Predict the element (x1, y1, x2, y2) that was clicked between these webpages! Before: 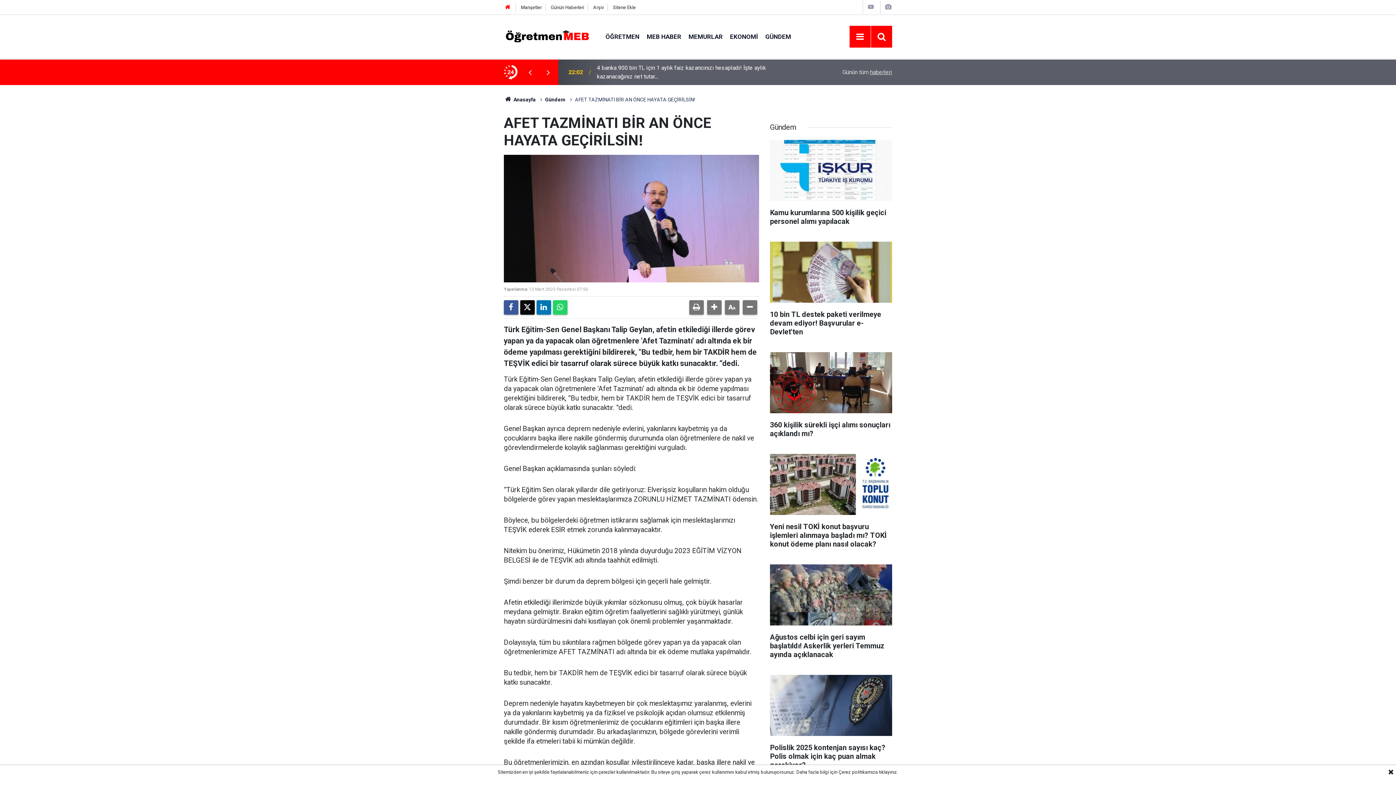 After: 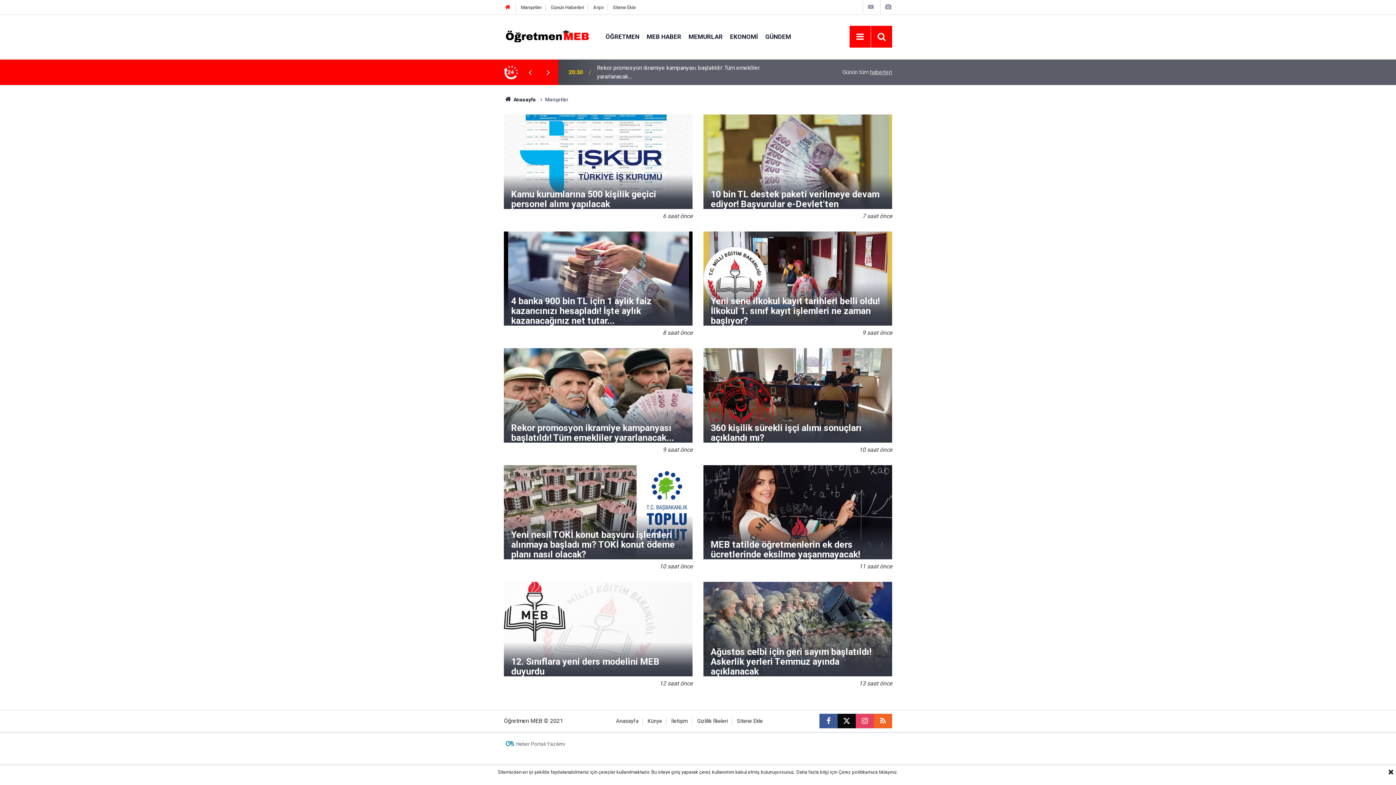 Action: label: Manşetler bbox: (521, 4, 541, 10)